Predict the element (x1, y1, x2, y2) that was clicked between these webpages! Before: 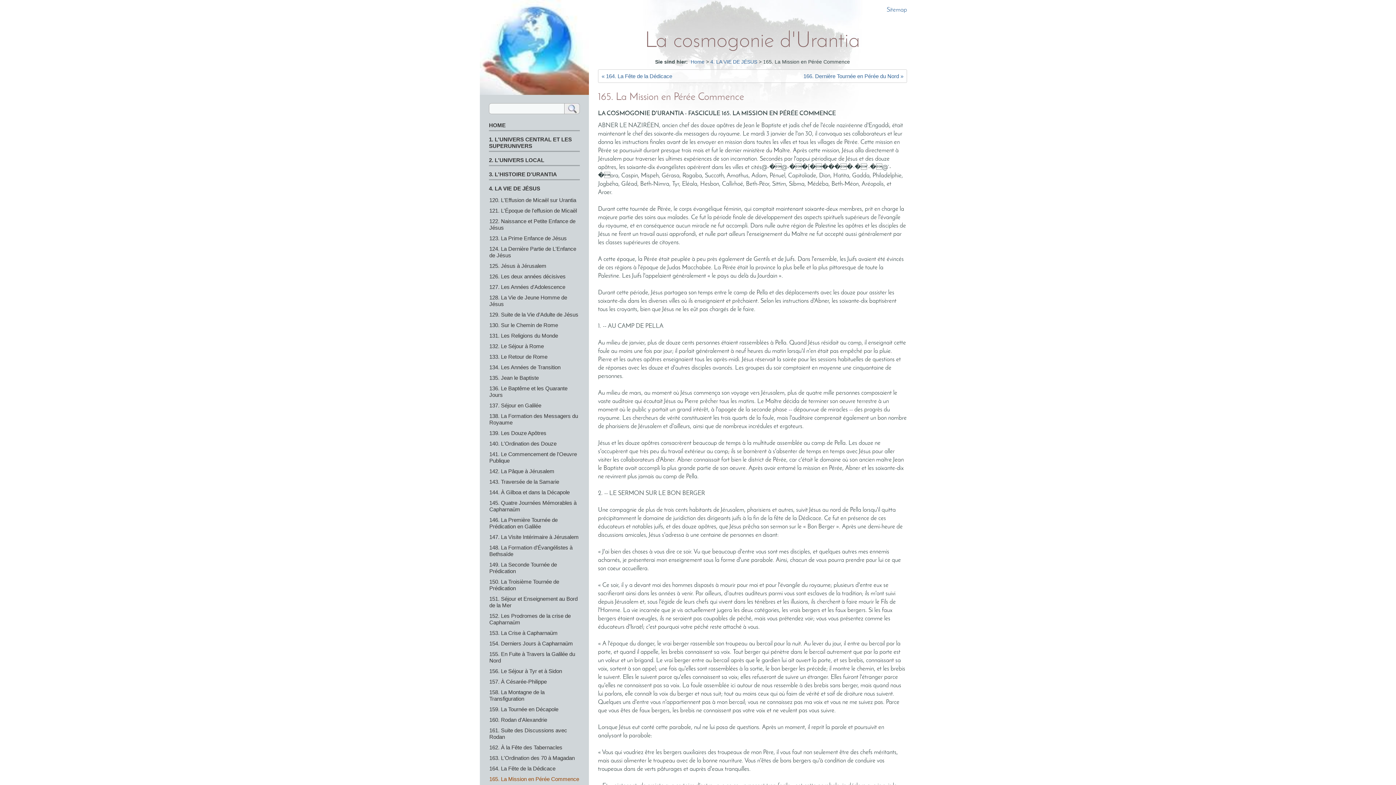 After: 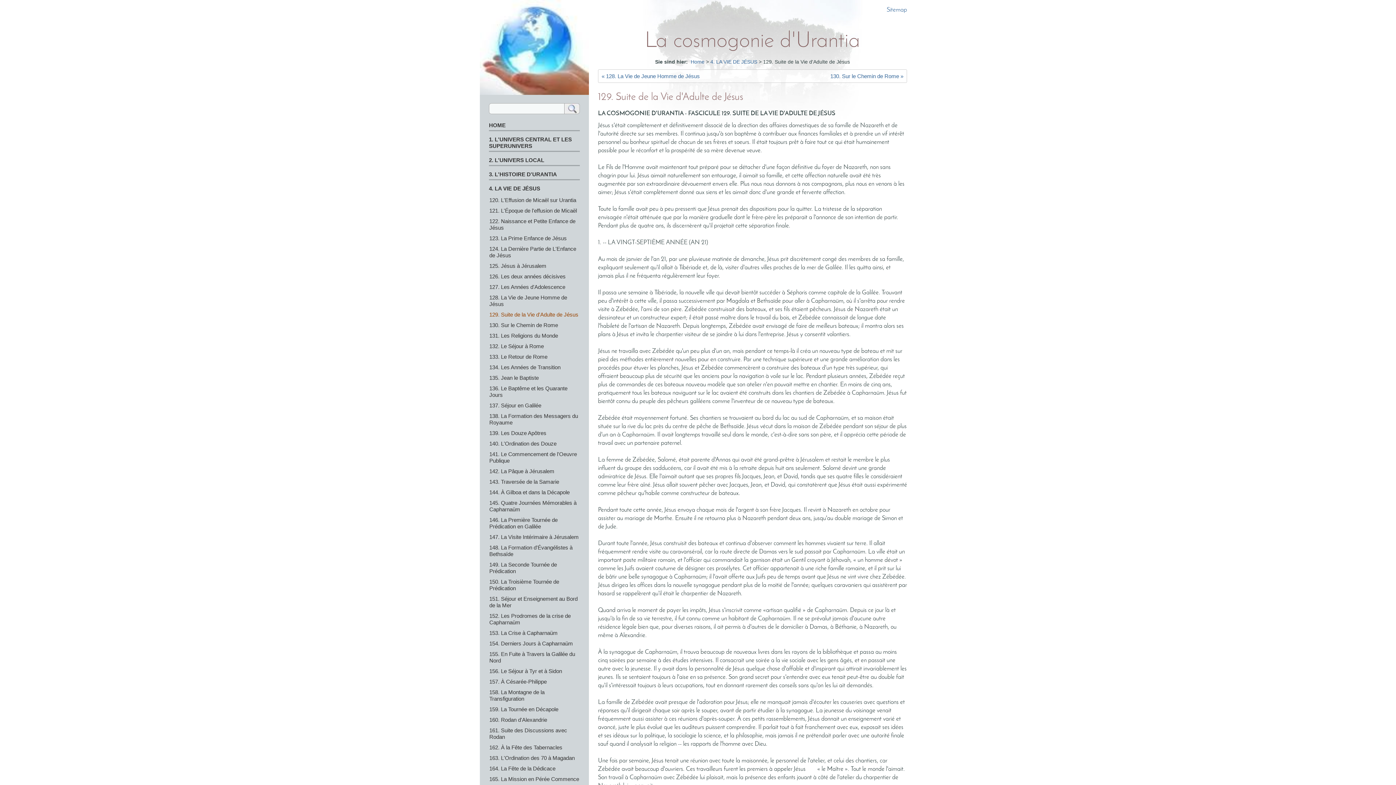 Action: bbox: (489, 311, 578, 317) label: 129. Suite de la Vie d'Adulte de Jésus